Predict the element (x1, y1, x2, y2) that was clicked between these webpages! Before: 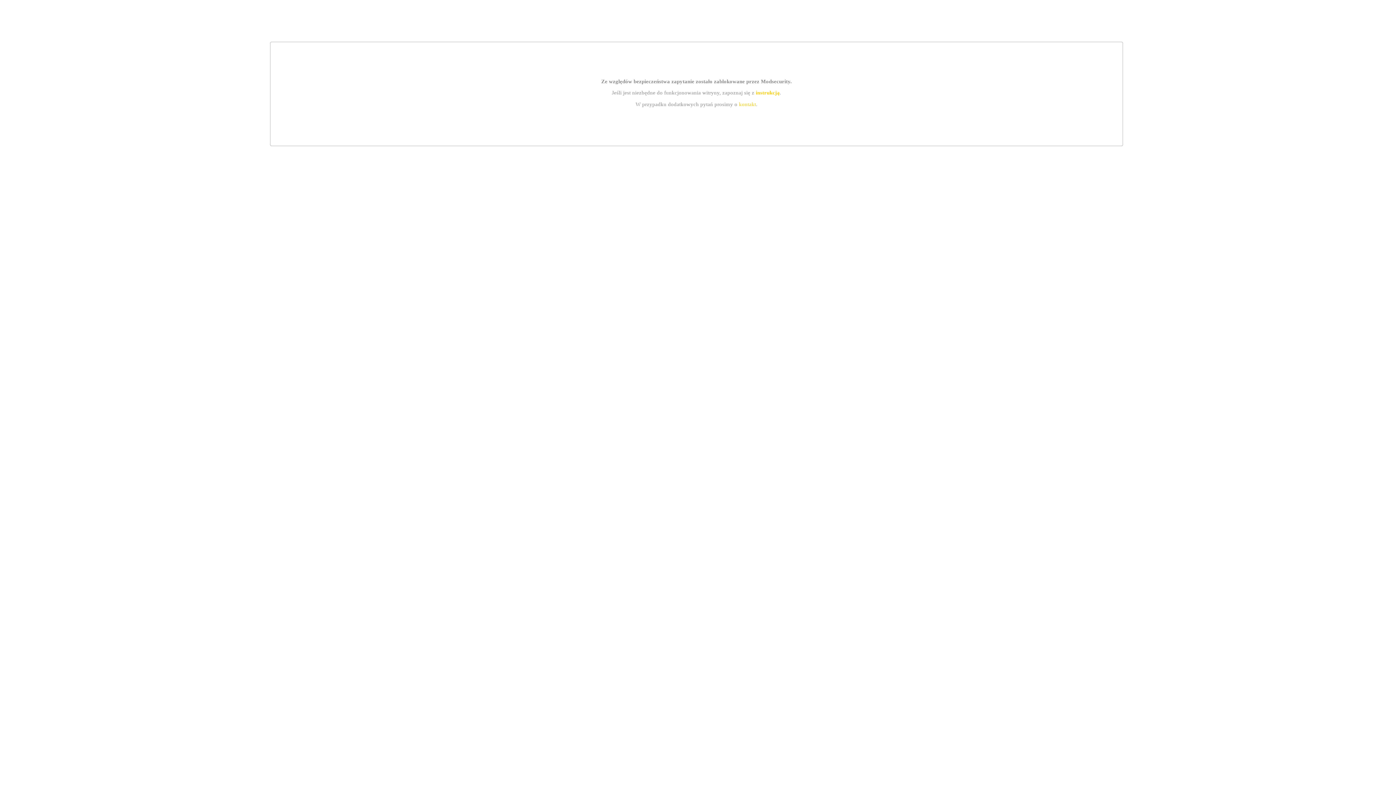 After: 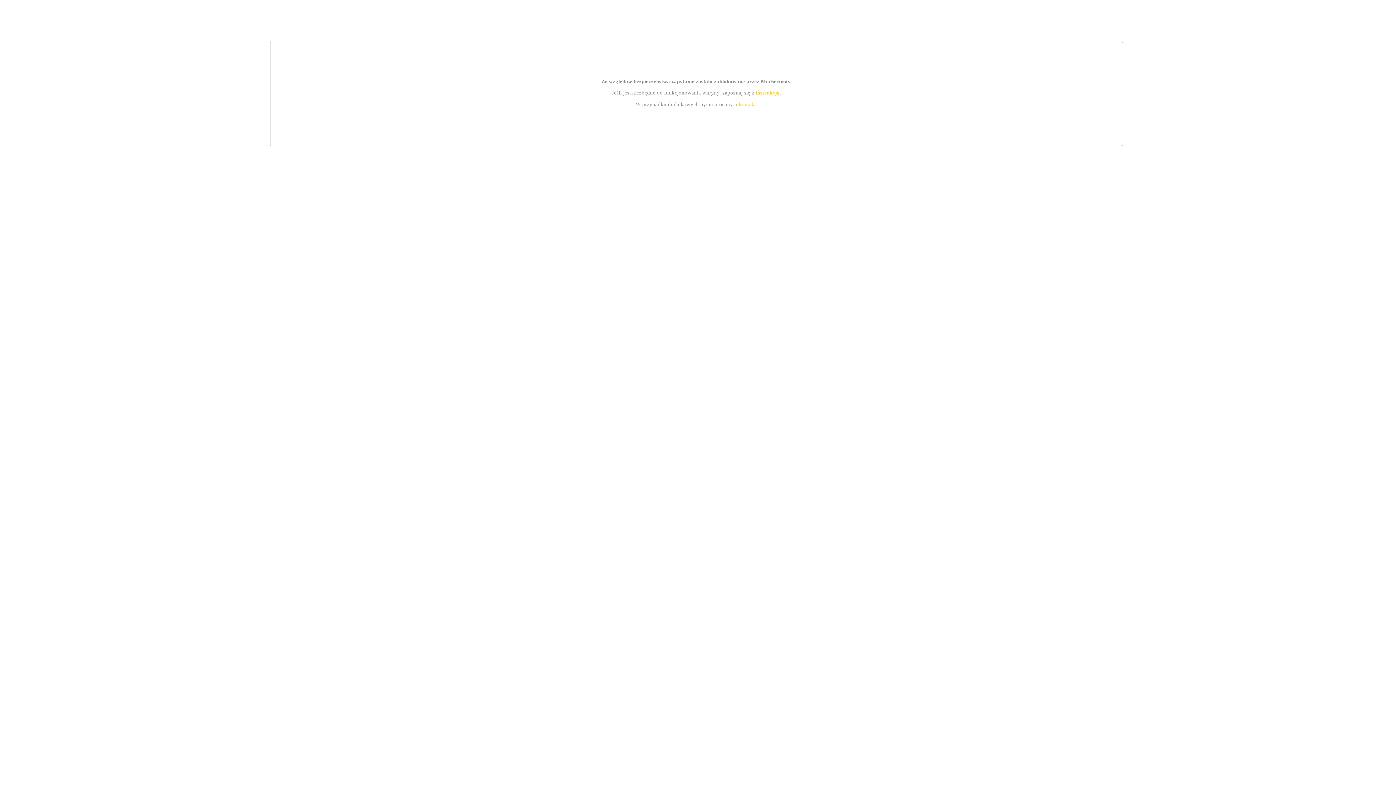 Action: label: instrukcją bbox: (755, 89, 779, 95)